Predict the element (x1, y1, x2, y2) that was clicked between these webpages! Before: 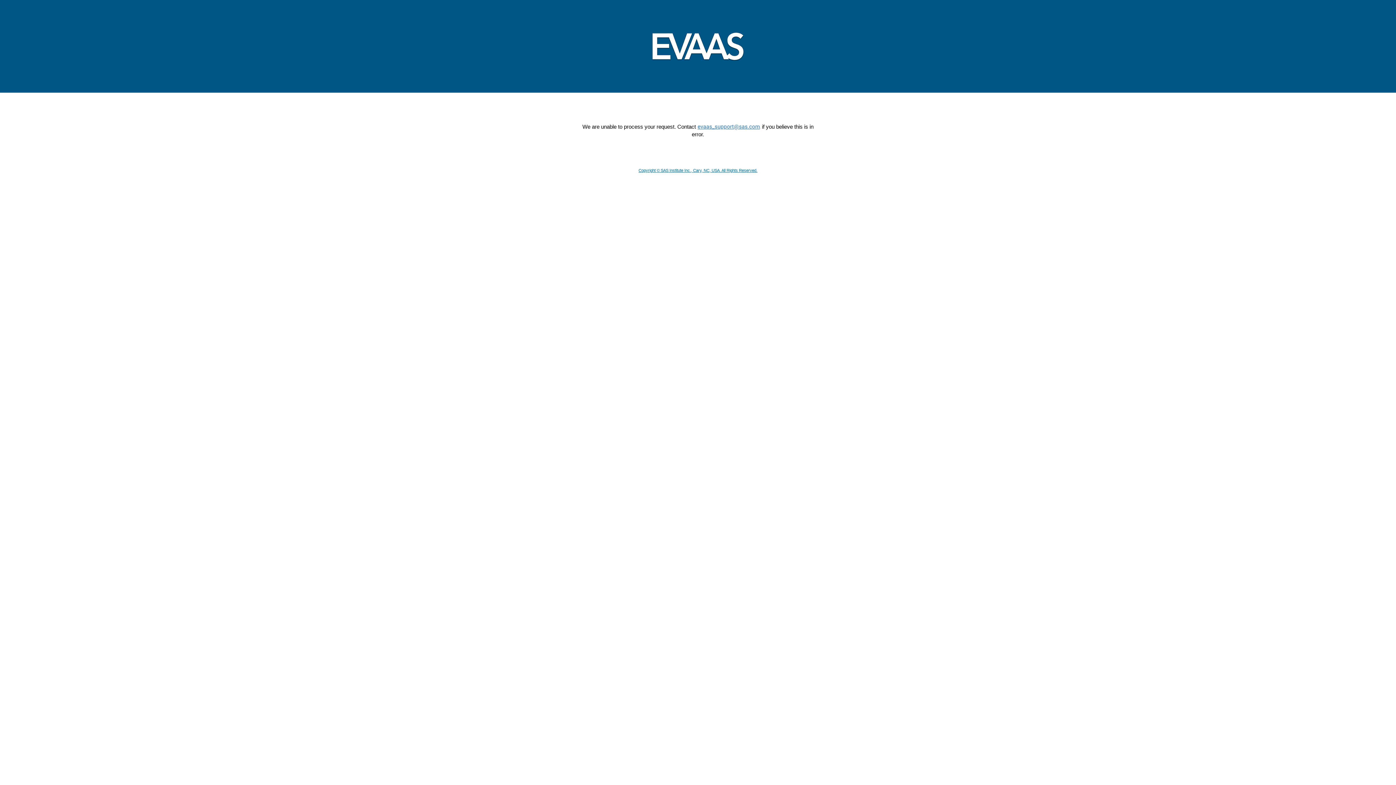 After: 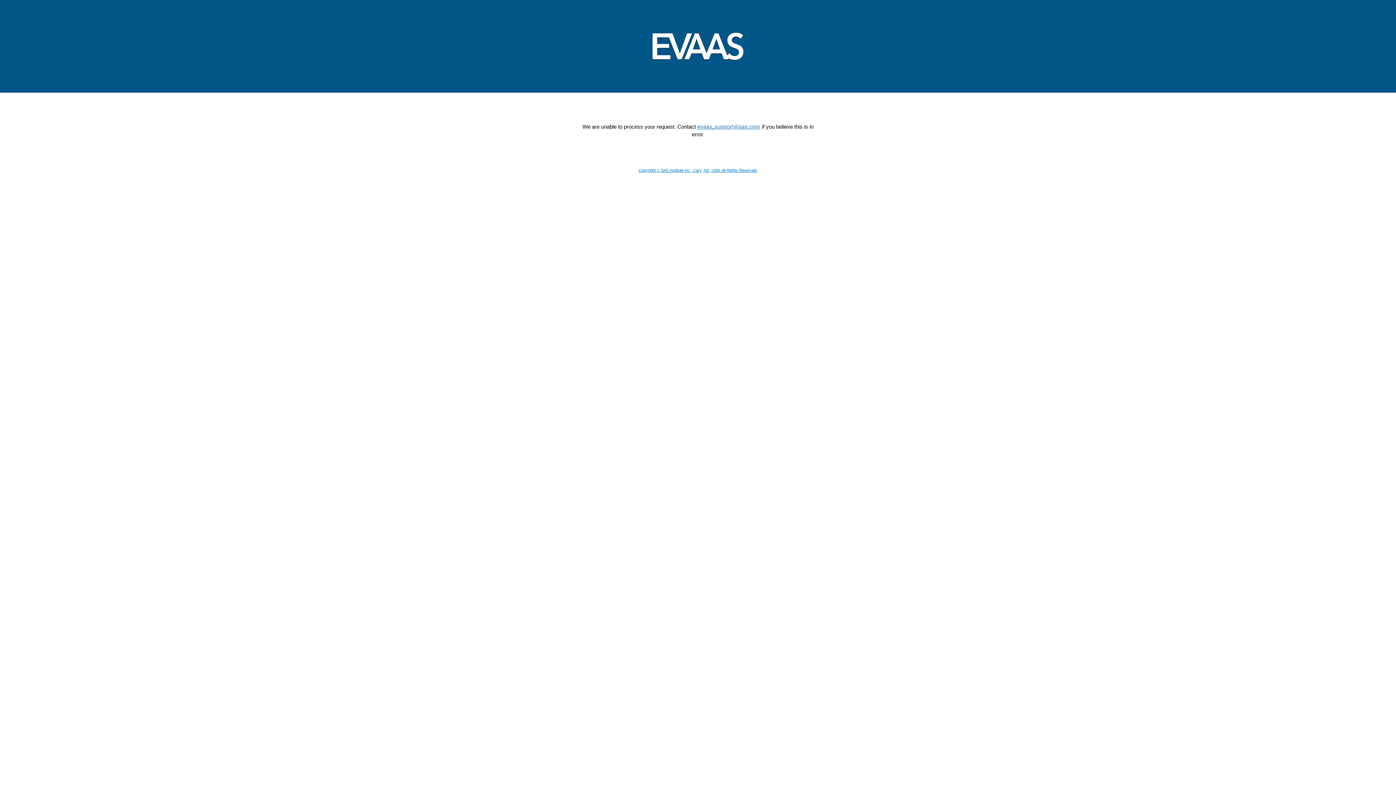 Action: bbox: (638, 168, 757, 172) label: Copyright © SAS Institute Inc., Cary, NC, USA. All Rights Reserved.